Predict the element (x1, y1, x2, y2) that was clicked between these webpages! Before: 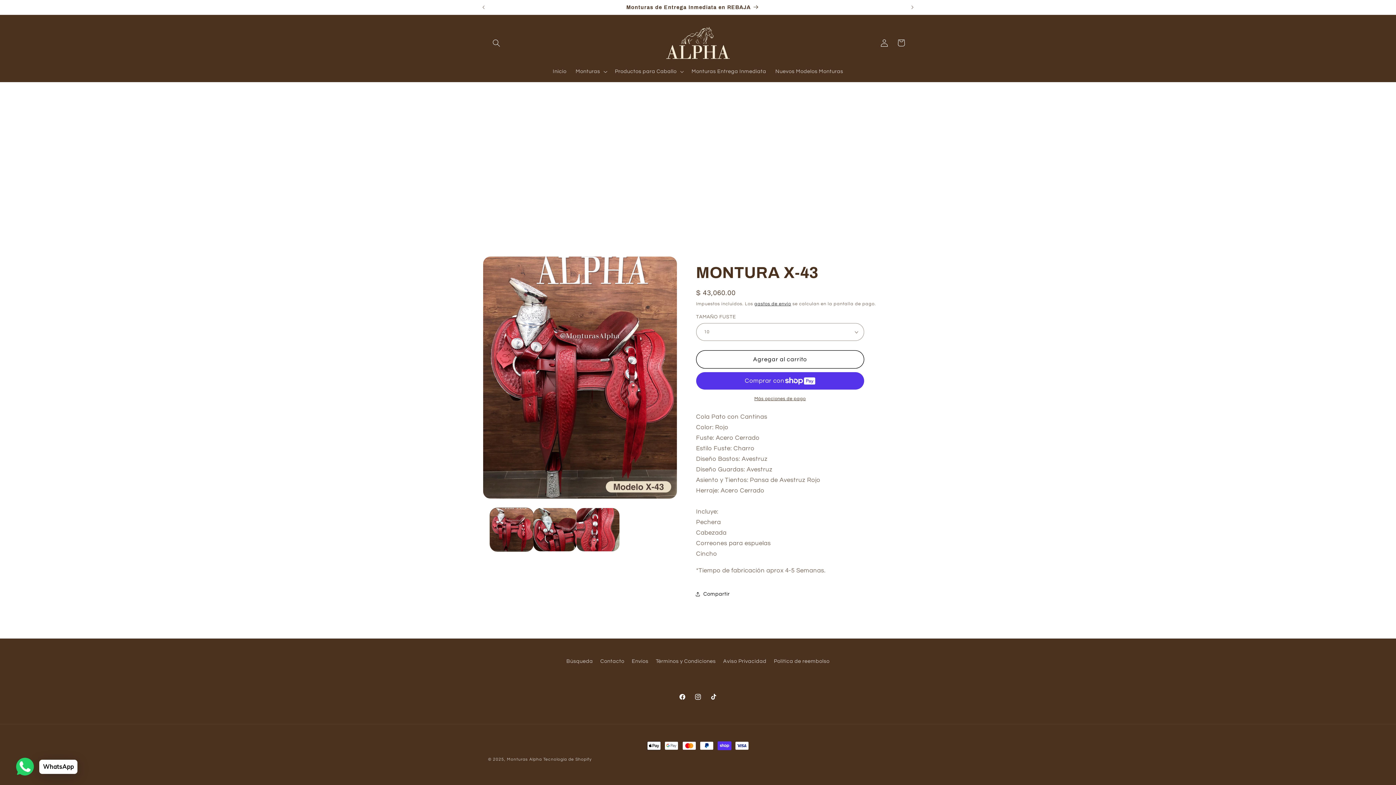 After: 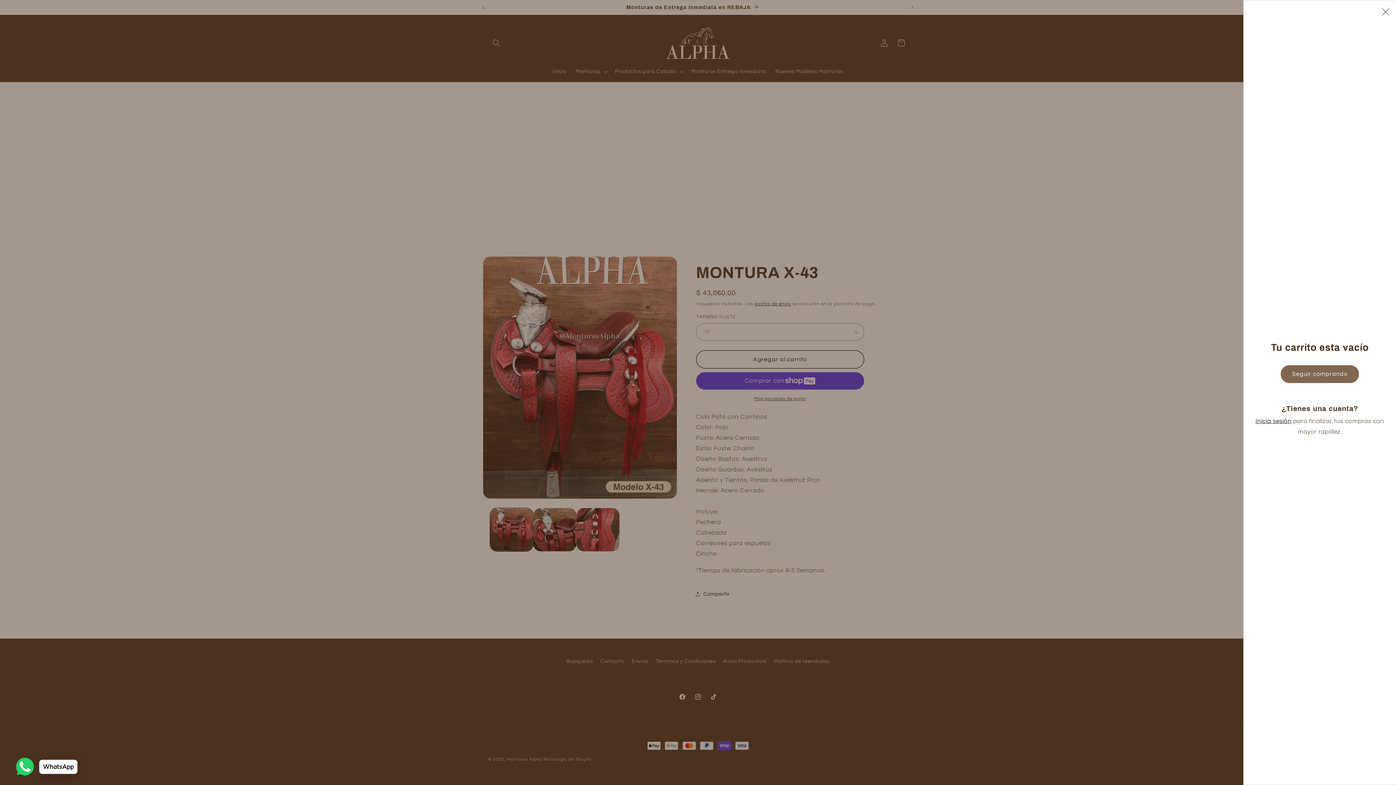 Action: label: Carrito bbox: (892, 34, 909, 51)